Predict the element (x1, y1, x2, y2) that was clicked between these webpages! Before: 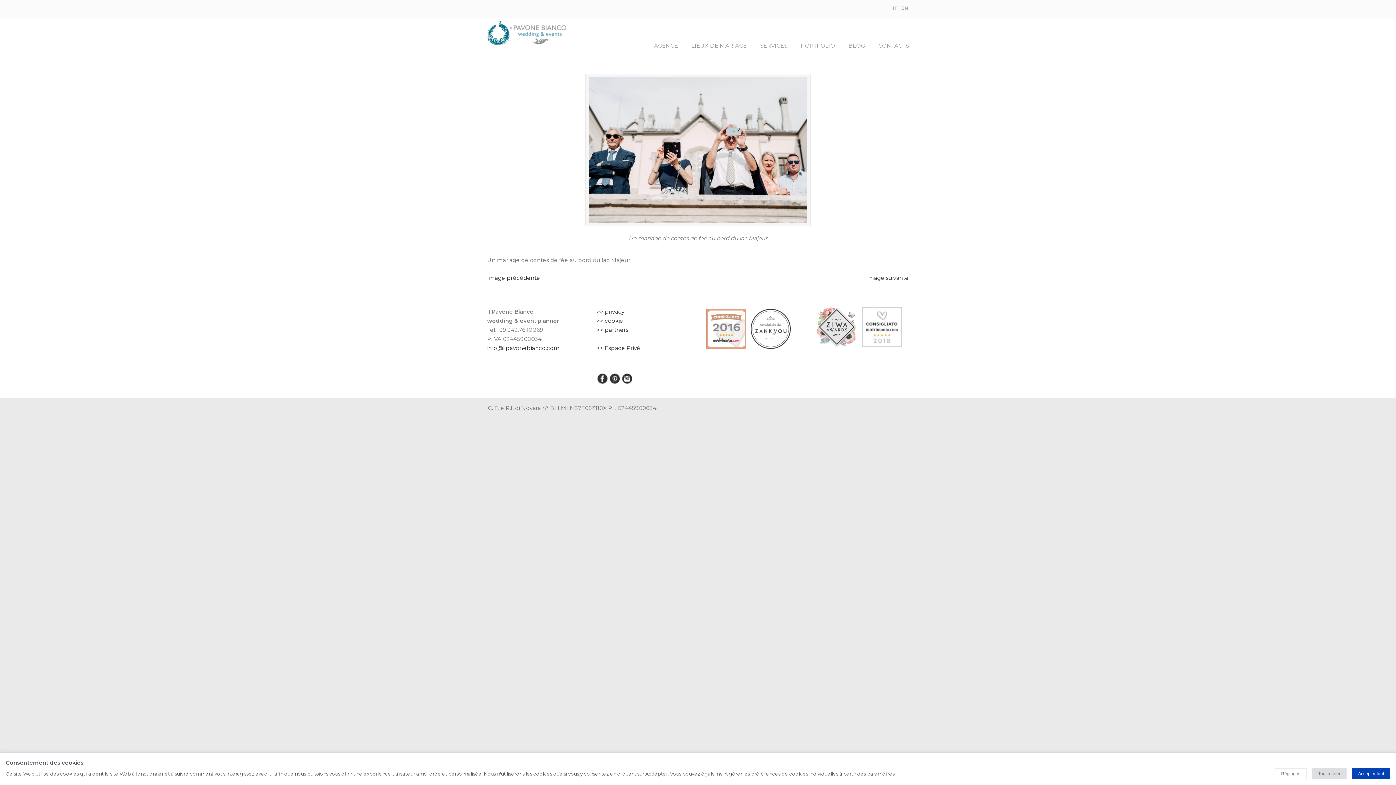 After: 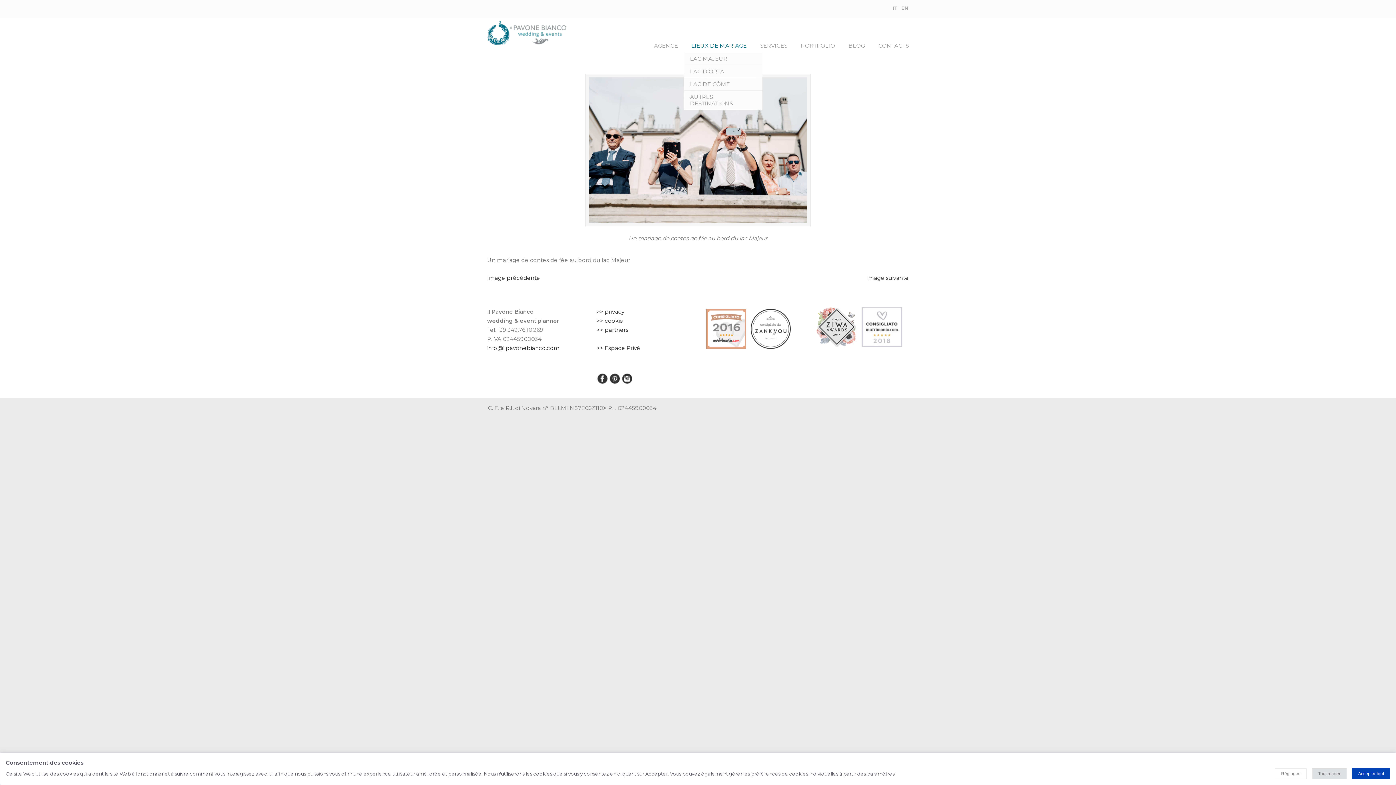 Action: bbox: (684, 38, 754, 53) label: LIEUX DE MARIAGE